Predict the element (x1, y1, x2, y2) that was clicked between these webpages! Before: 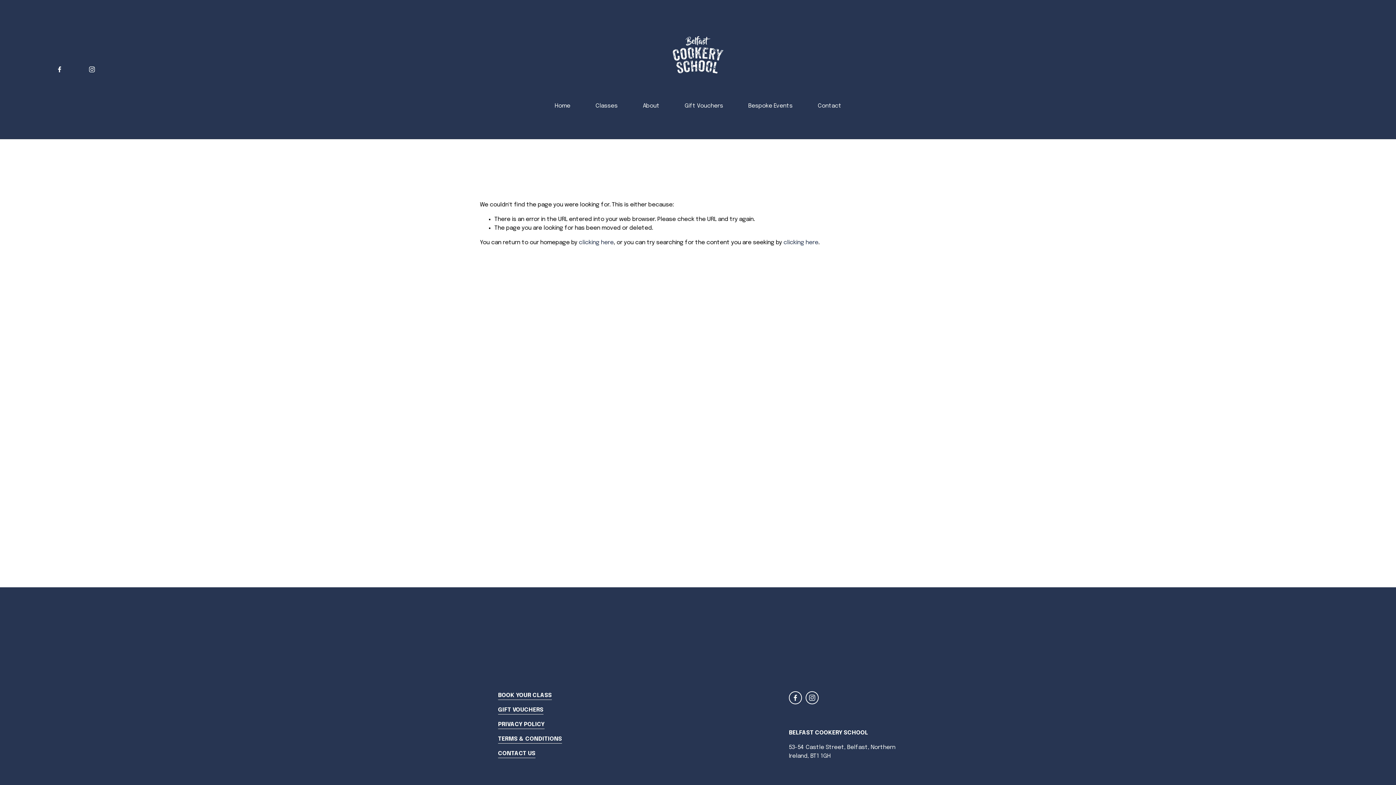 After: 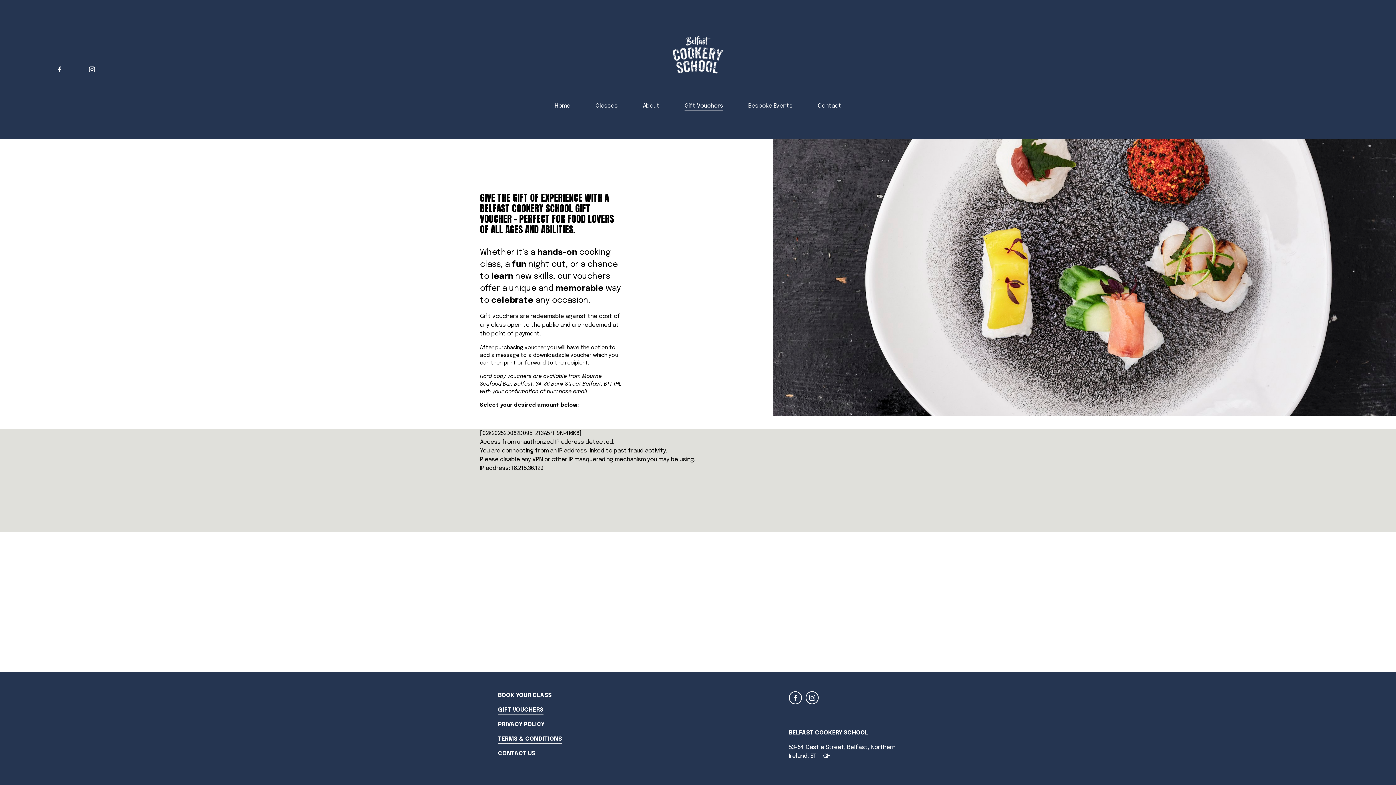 Action: label: Gift Vouchers bbox: (684, 101, 723, 111)